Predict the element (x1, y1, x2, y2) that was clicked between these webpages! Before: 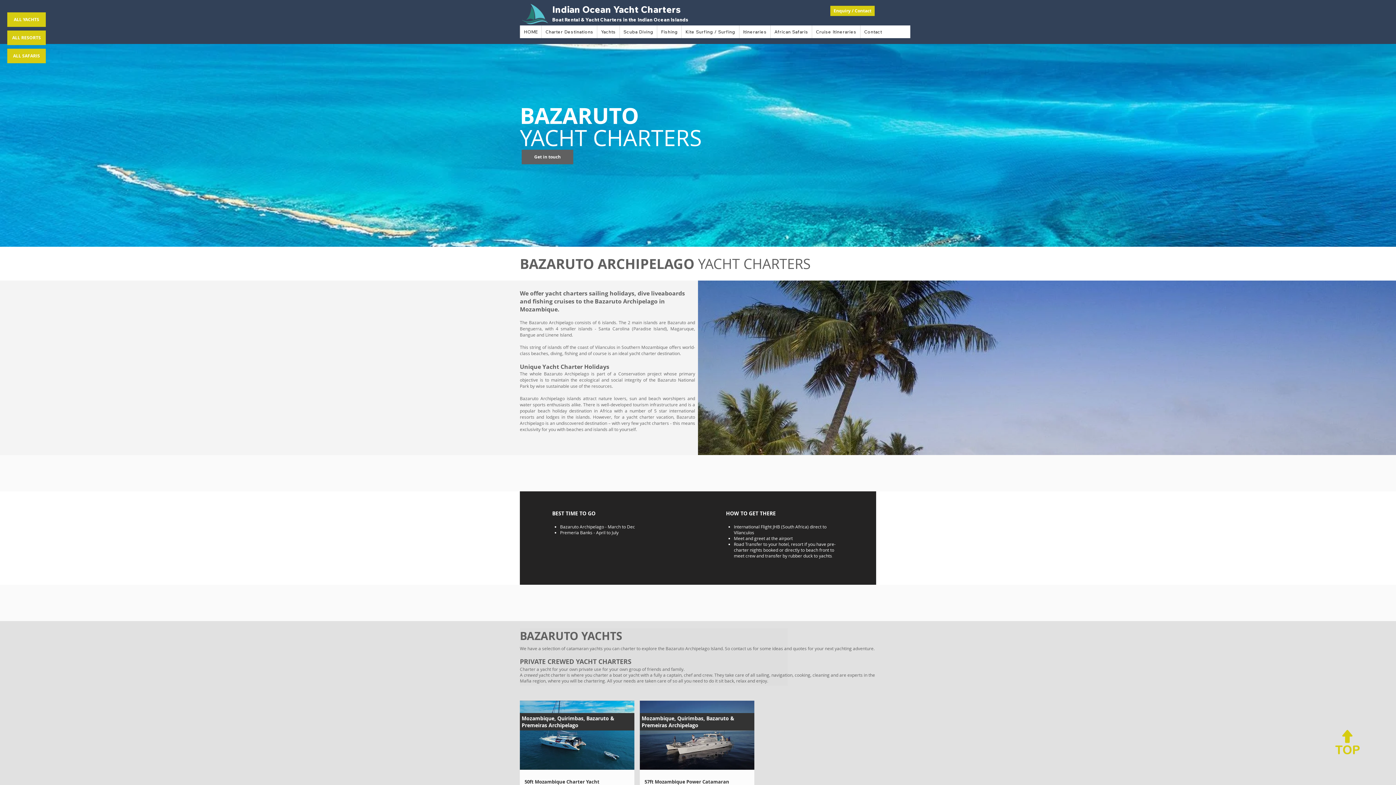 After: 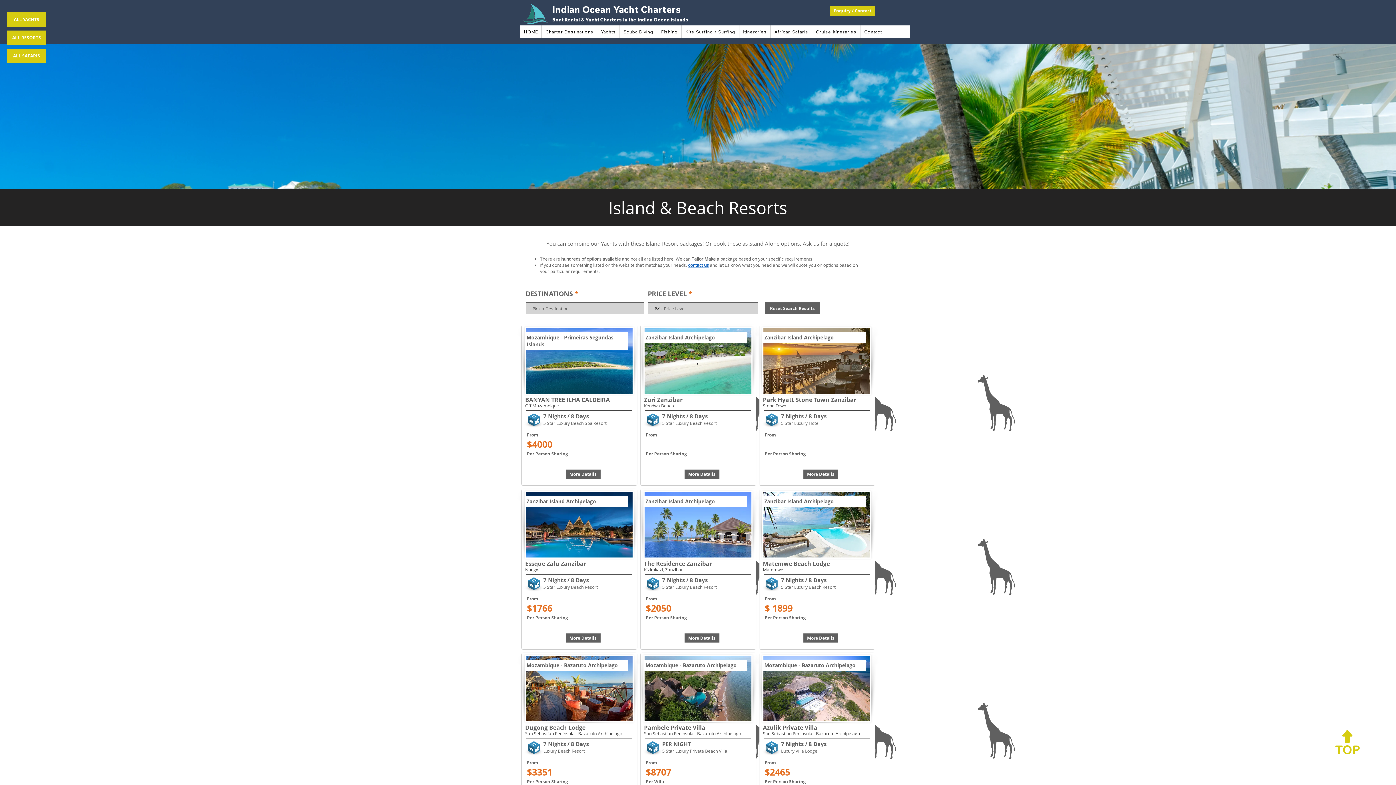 Action: label: ALL RESORTS bbox: (7, 30, 45, 45)